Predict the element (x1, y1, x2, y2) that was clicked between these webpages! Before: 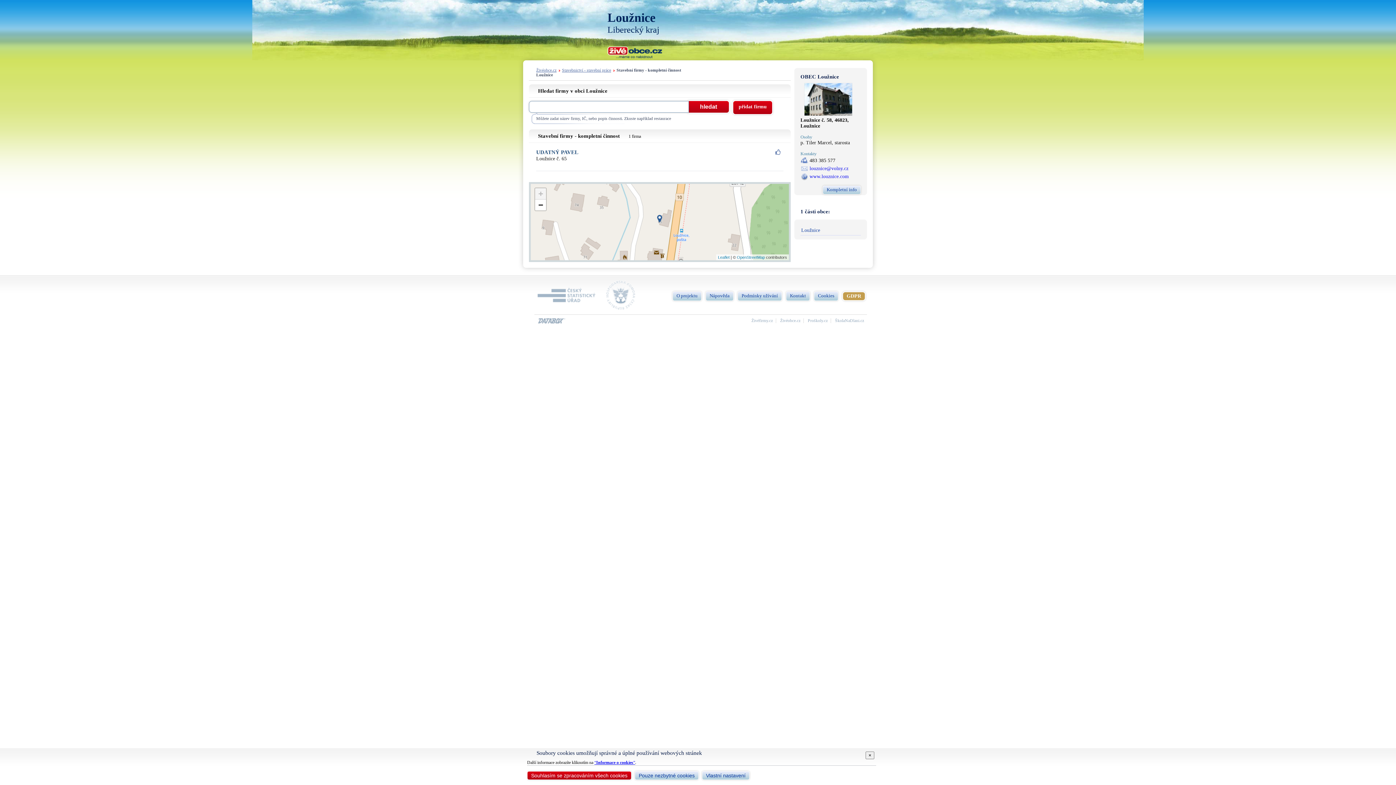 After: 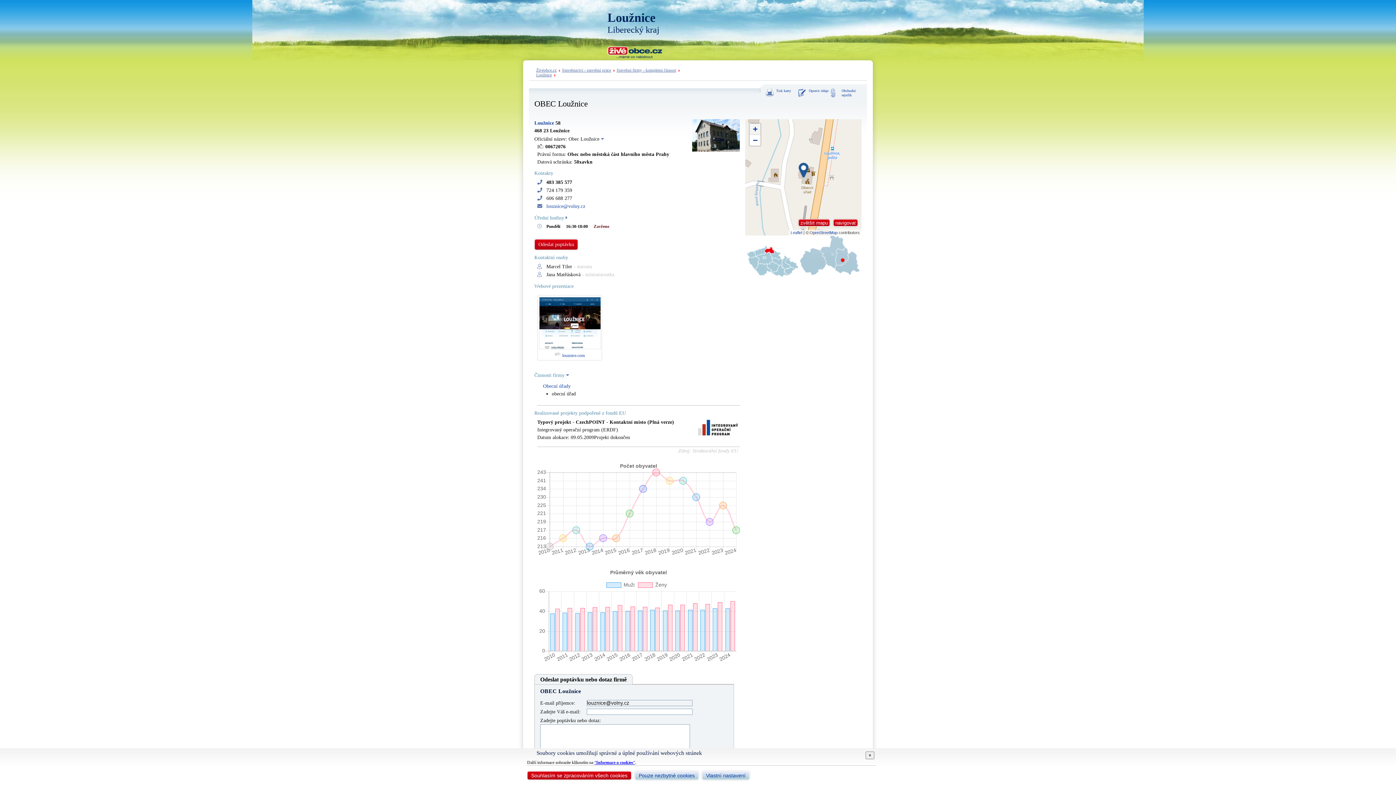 Action: bbox: (822, 185, 861, 194) label: Kompletní info